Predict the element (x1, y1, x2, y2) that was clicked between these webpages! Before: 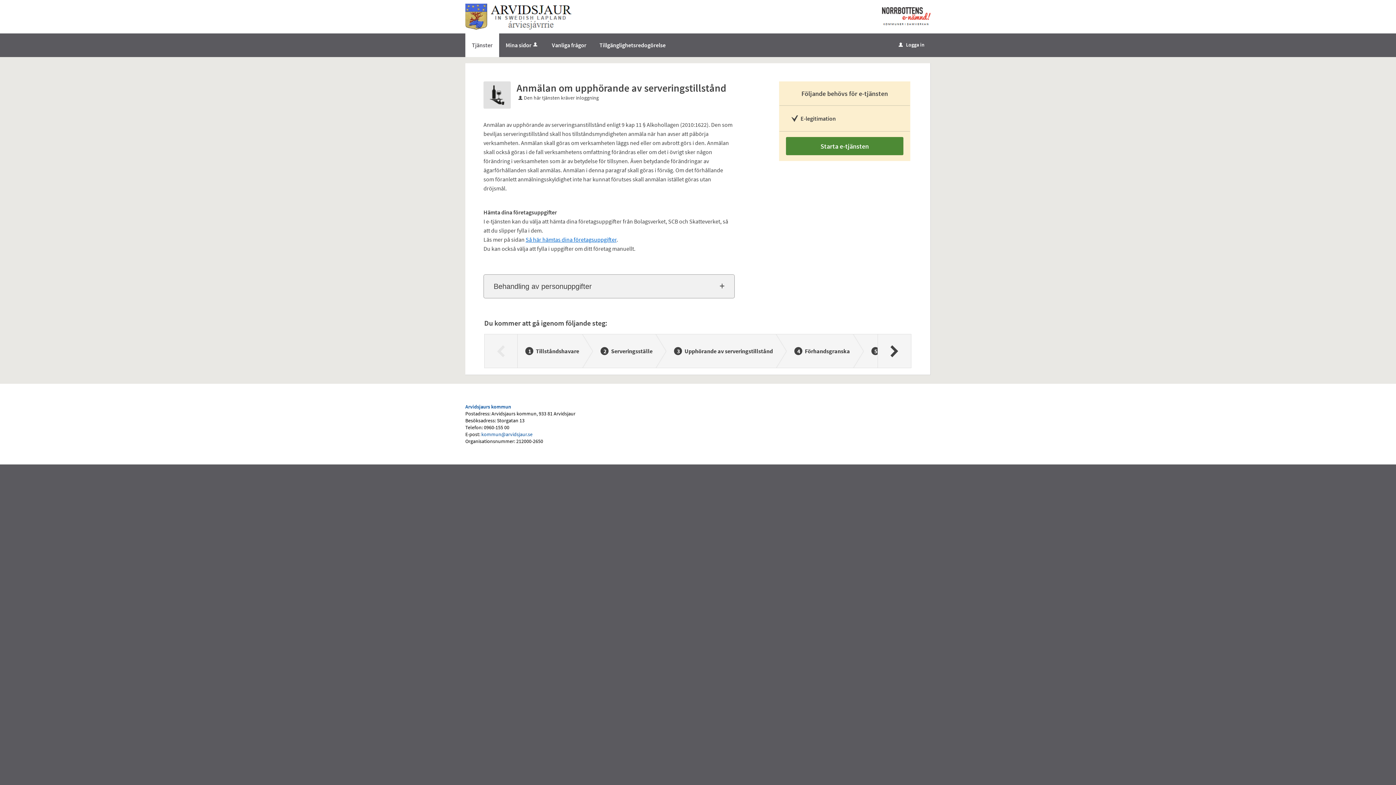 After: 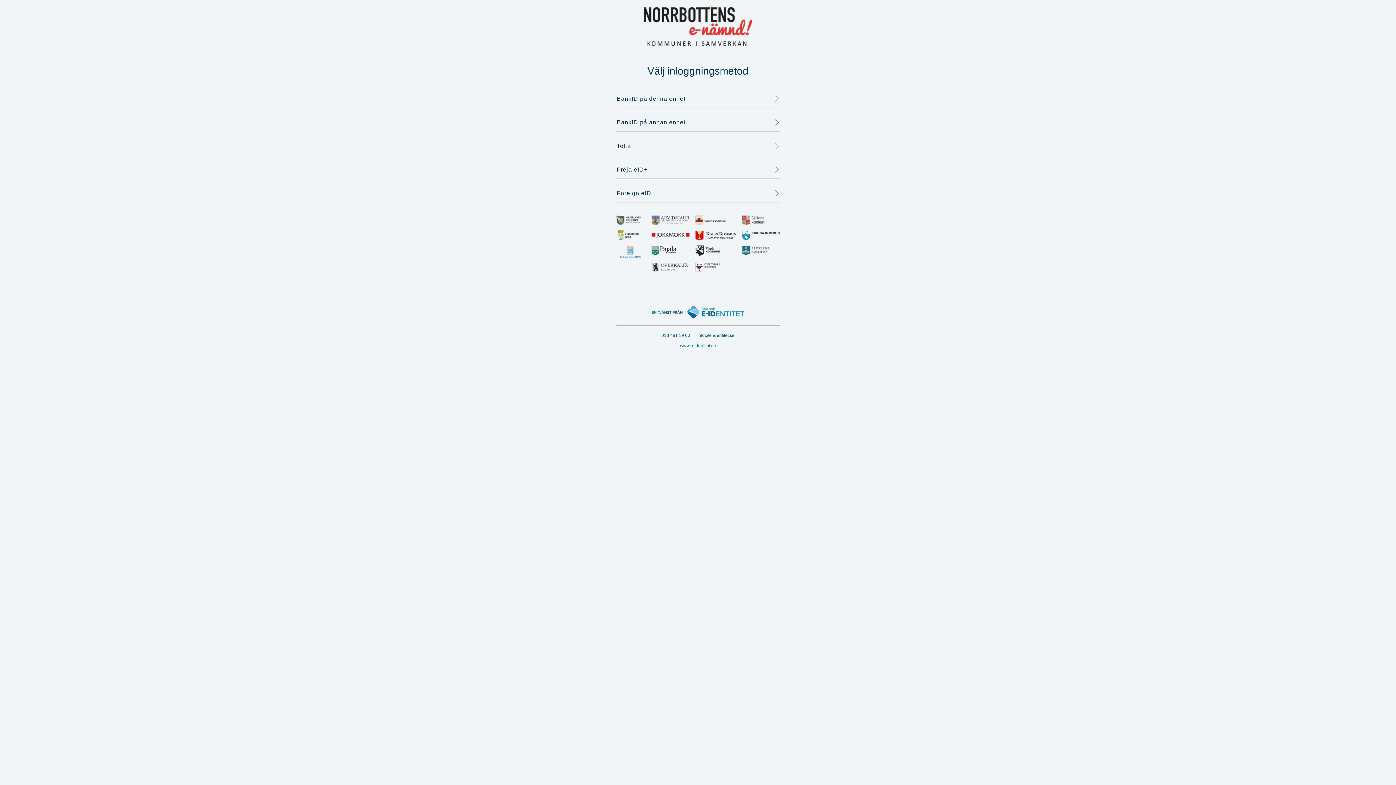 Action: label: Mina sidor bbox: (499, 33, 545, 57)